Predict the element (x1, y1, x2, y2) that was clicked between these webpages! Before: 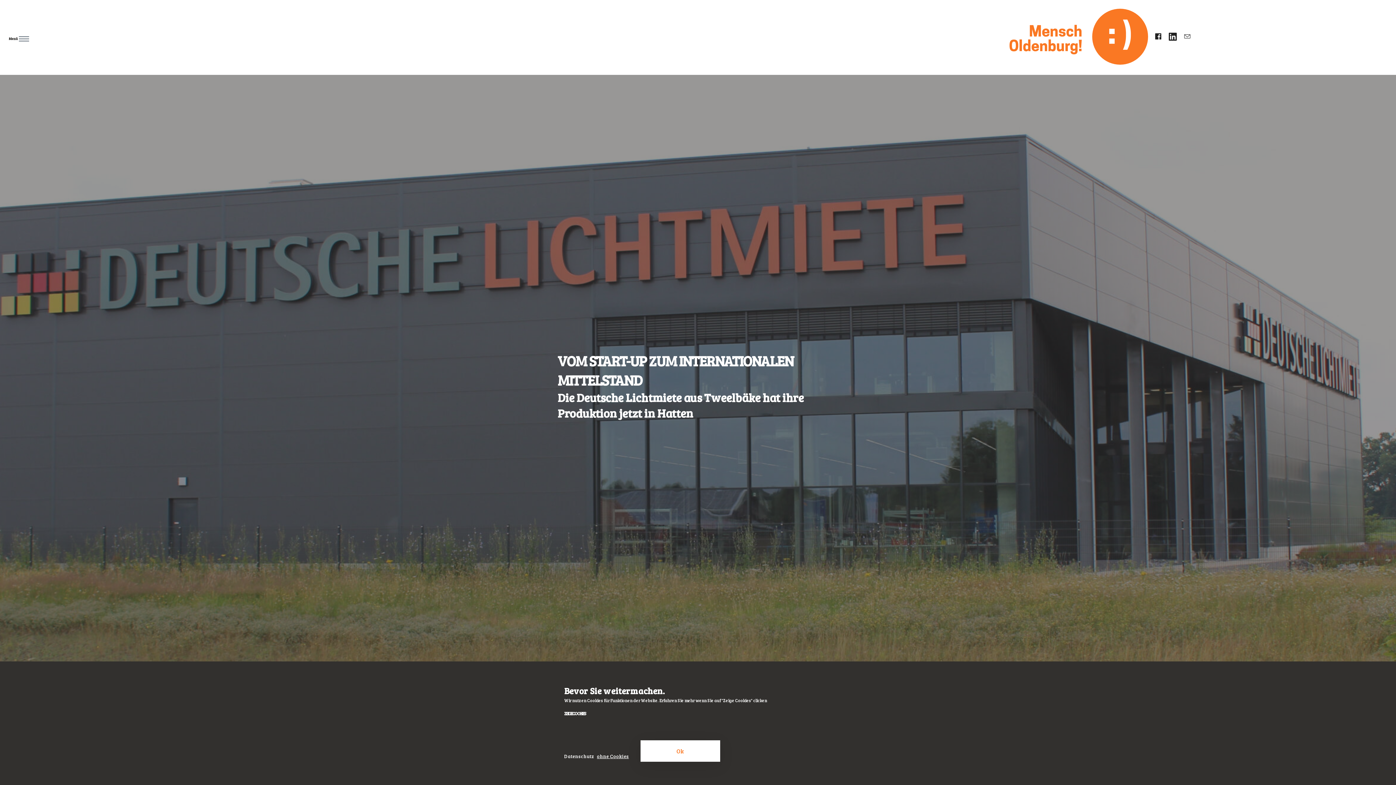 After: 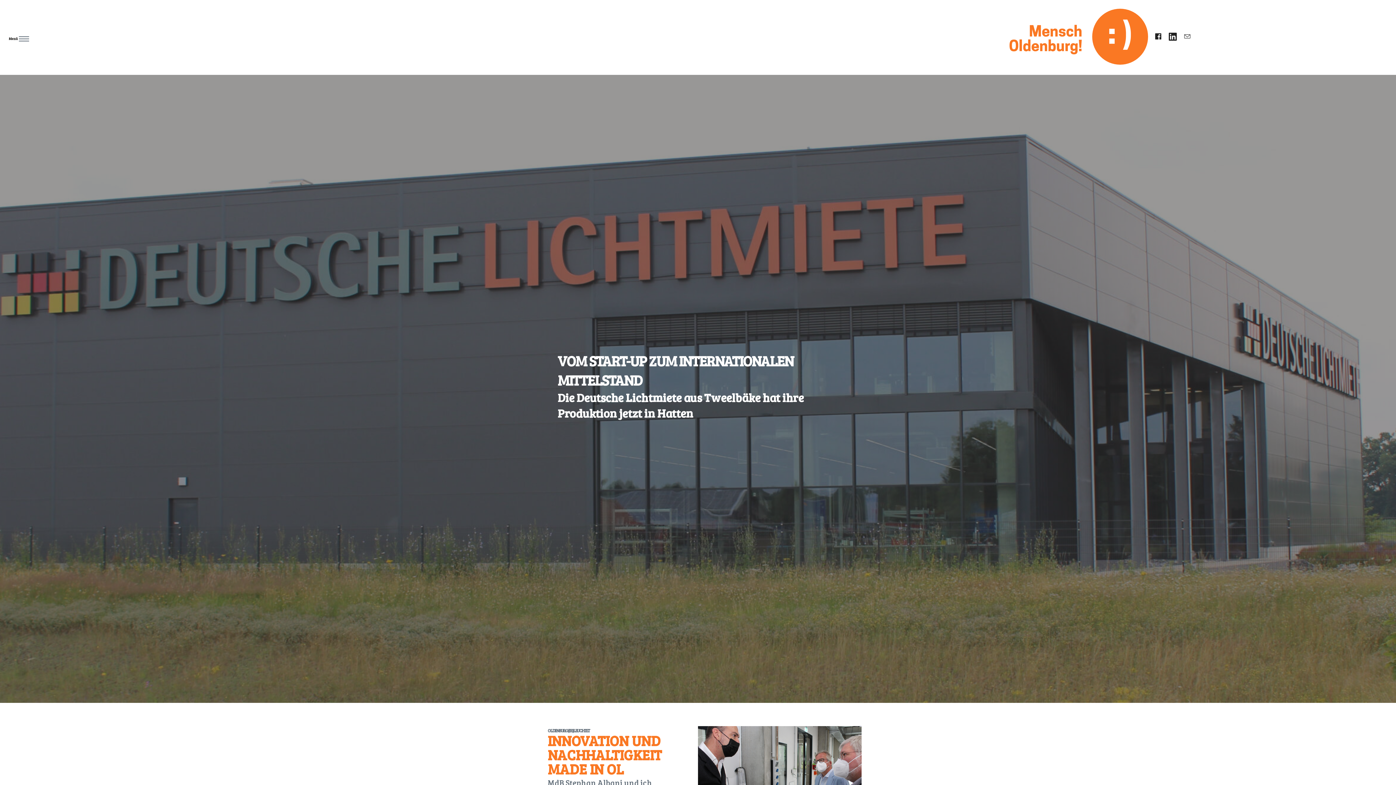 Action: bbox: (640, 740, 720, 762) label: Ok